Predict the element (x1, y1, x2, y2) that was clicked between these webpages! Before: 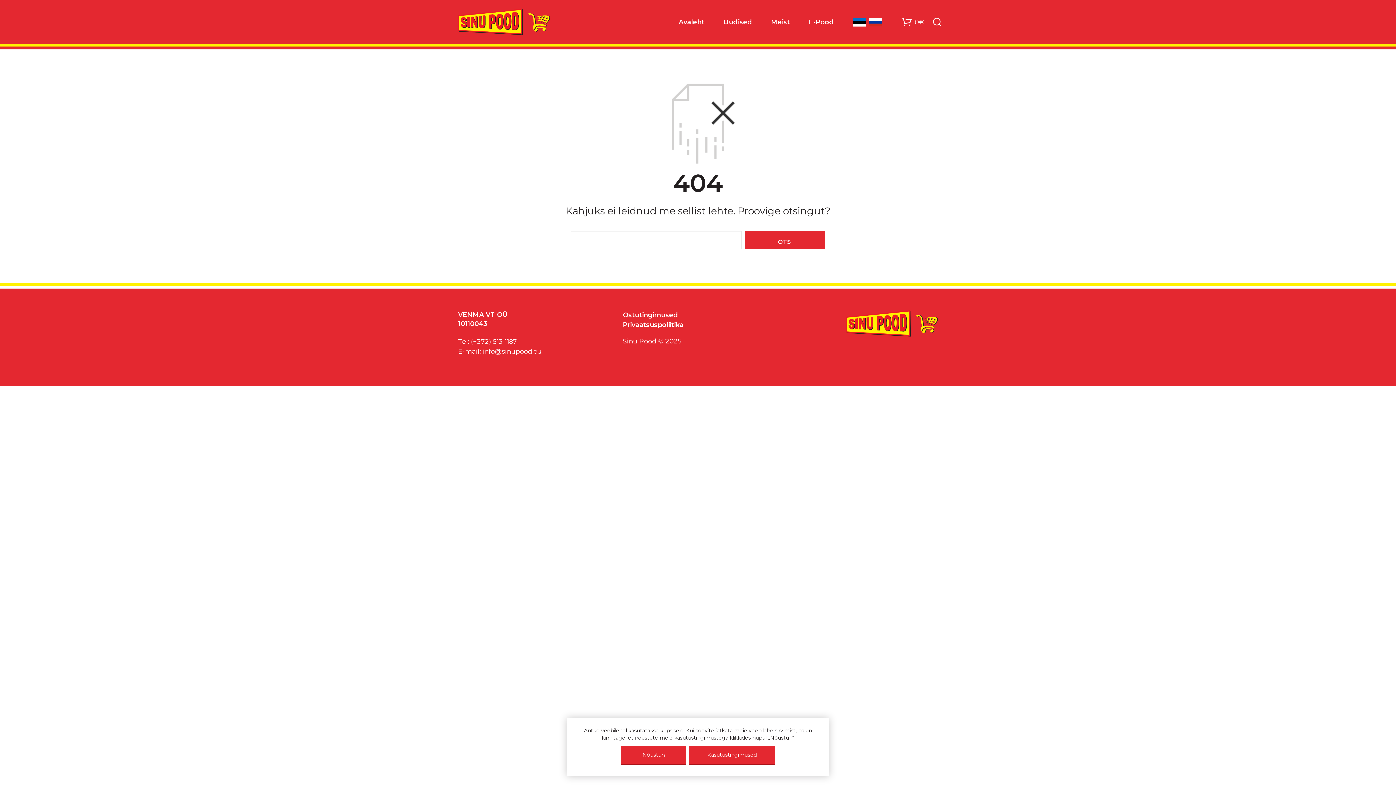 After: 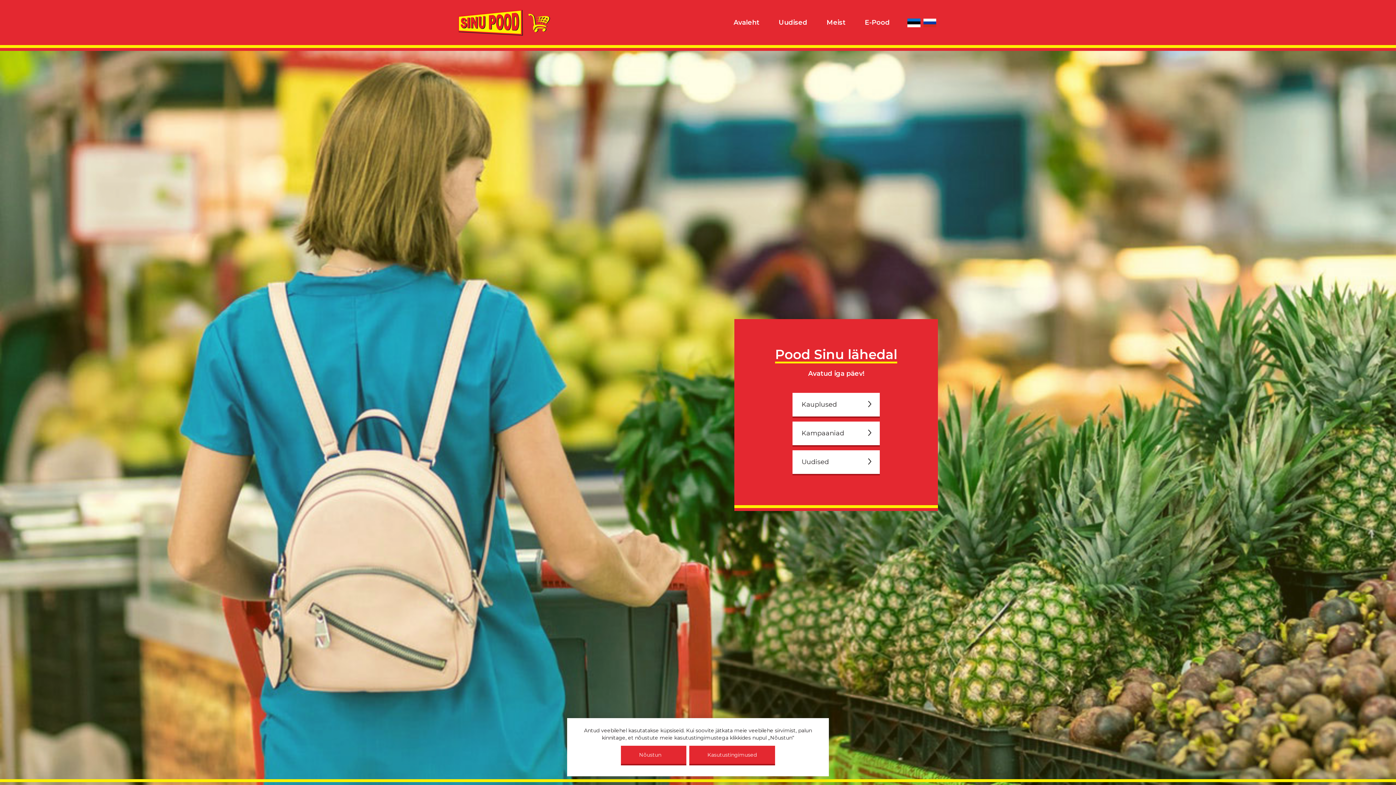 Action: bbox: (678, 16, 704, 28) label: Avaleht